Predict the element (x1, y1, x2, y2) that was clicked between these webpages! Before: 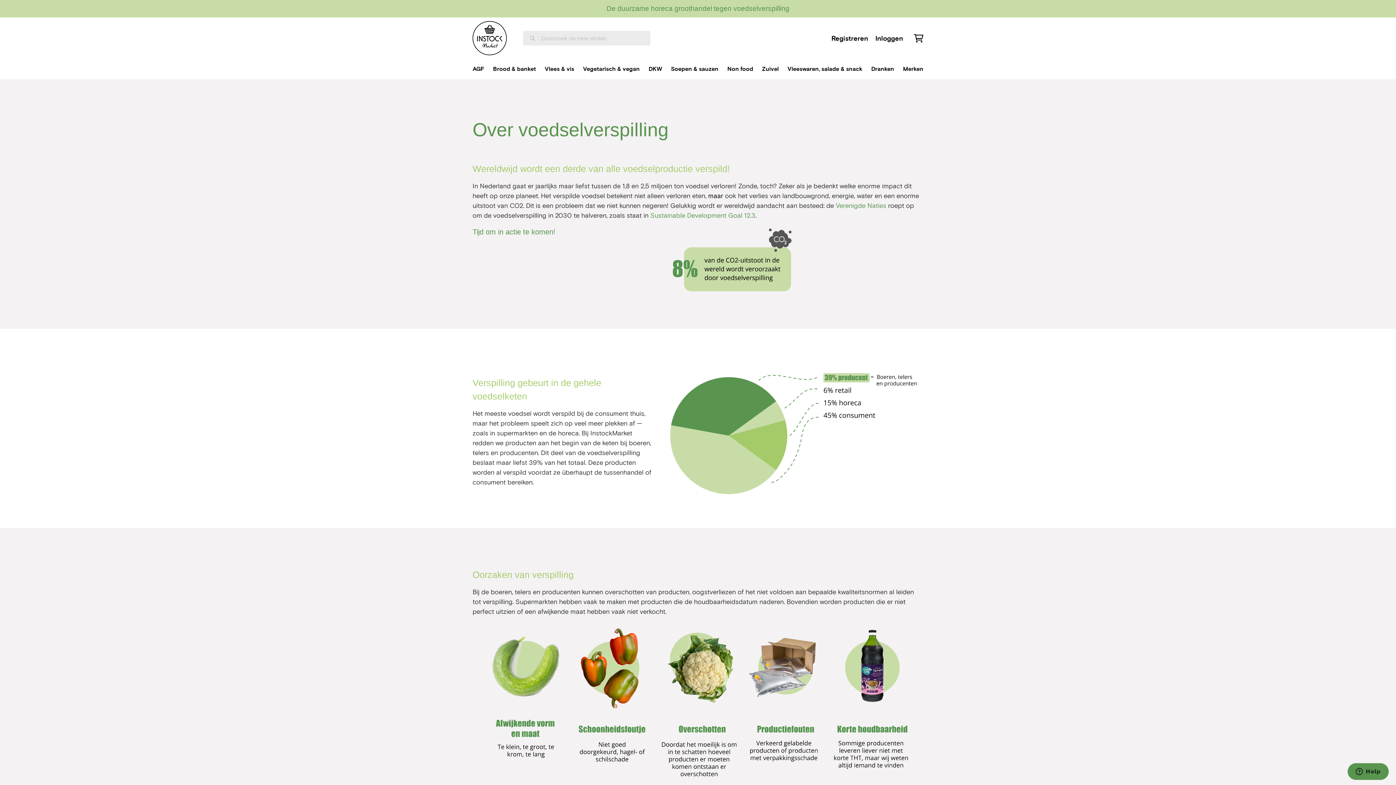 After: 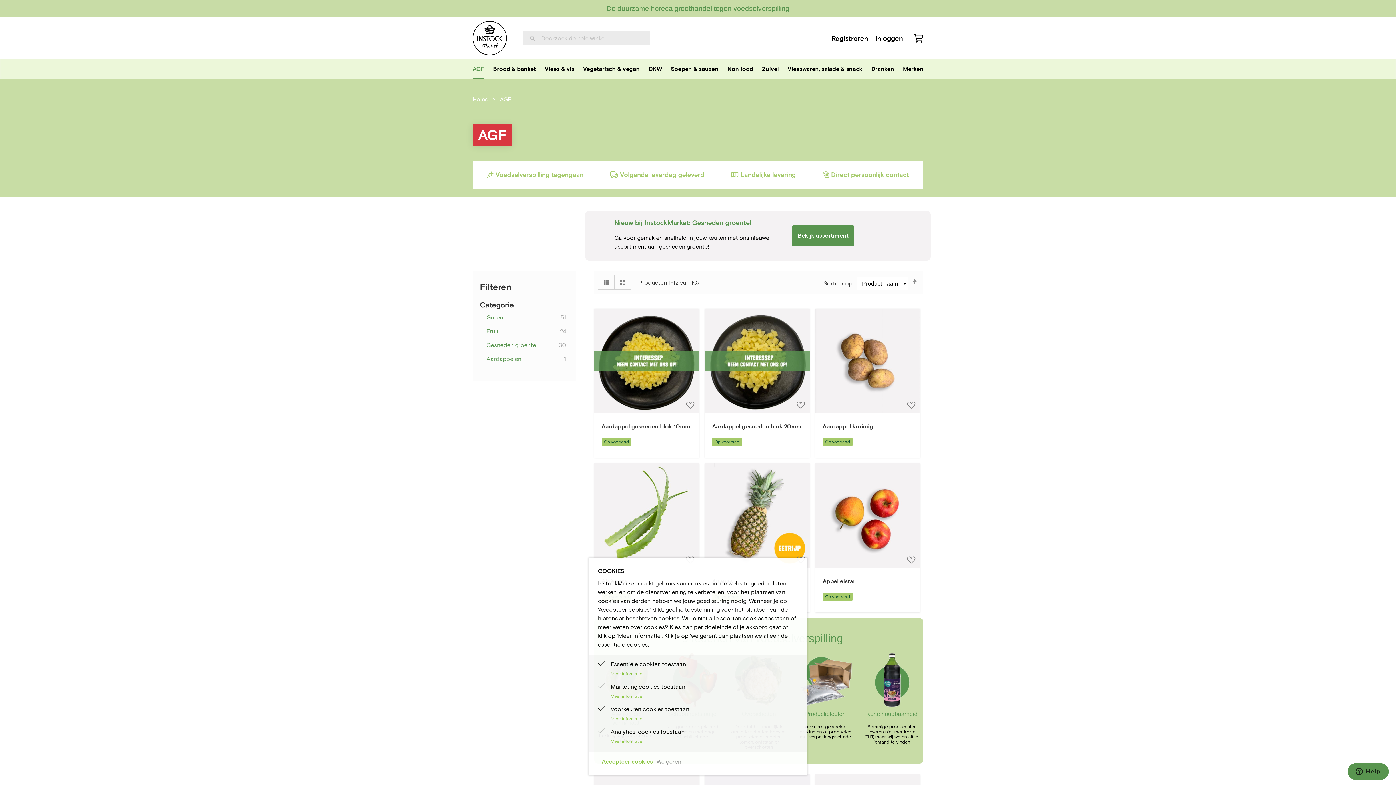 Action: bbox: (472, 58, 484, 79) label: AGF